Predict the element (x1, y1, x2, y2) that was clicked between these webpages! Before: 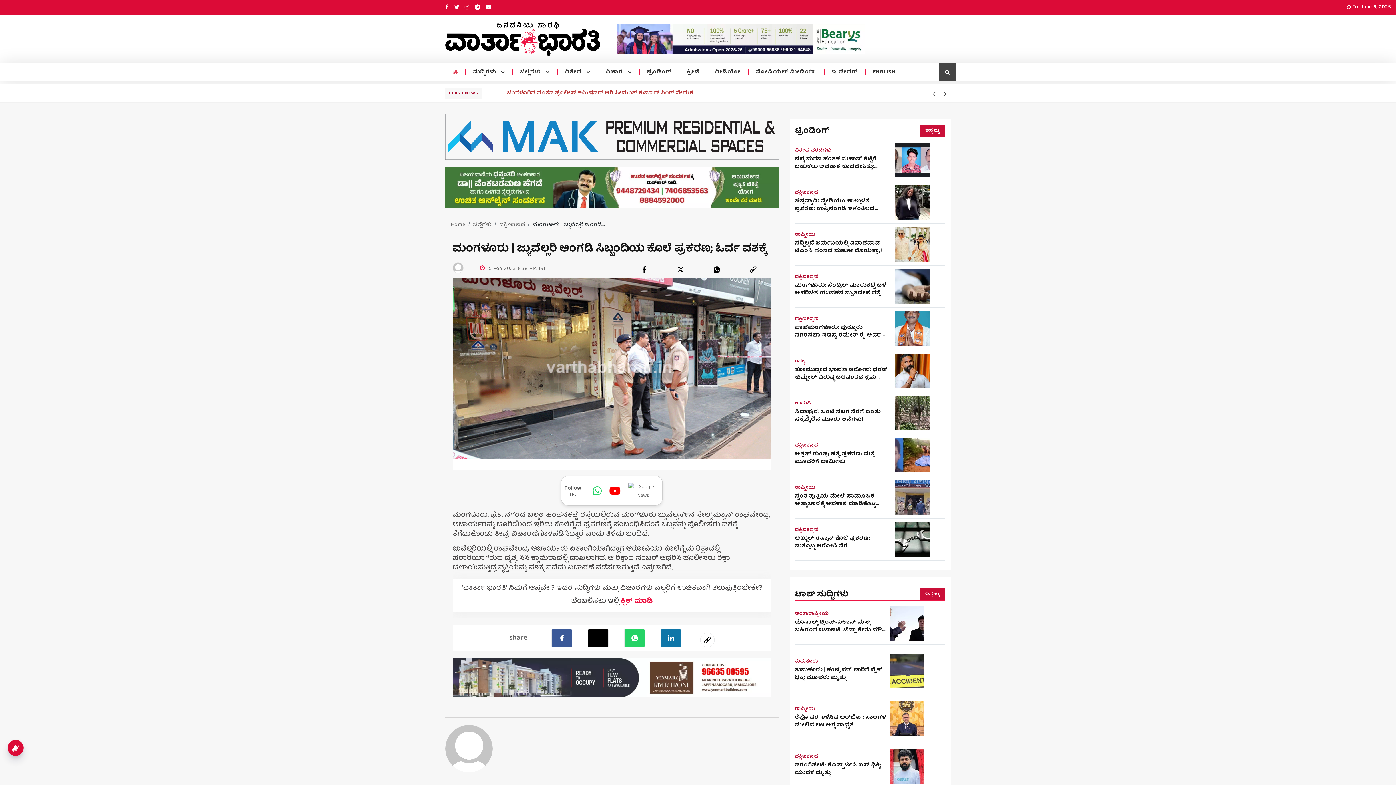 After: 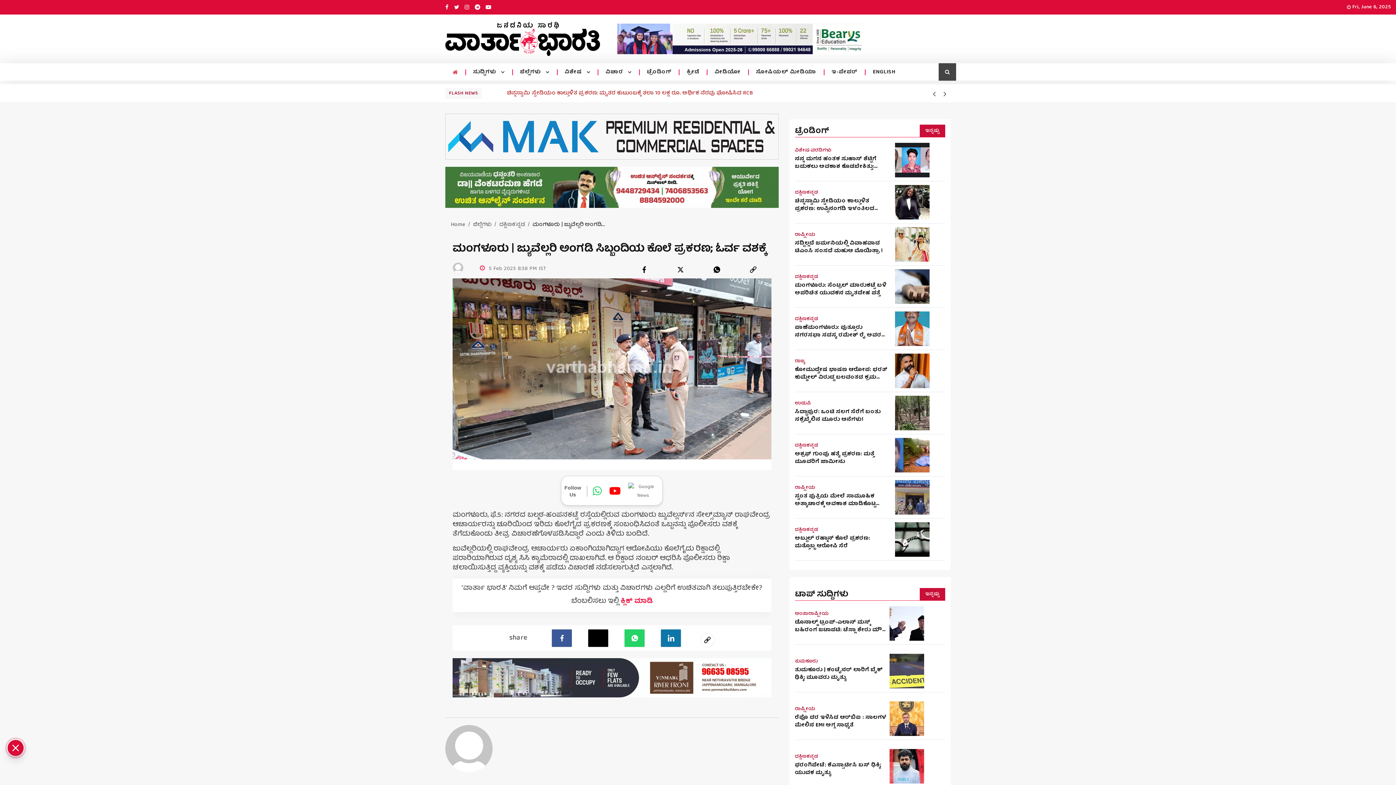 Action: bbox: (636, 262, 651, 277) label: facebook